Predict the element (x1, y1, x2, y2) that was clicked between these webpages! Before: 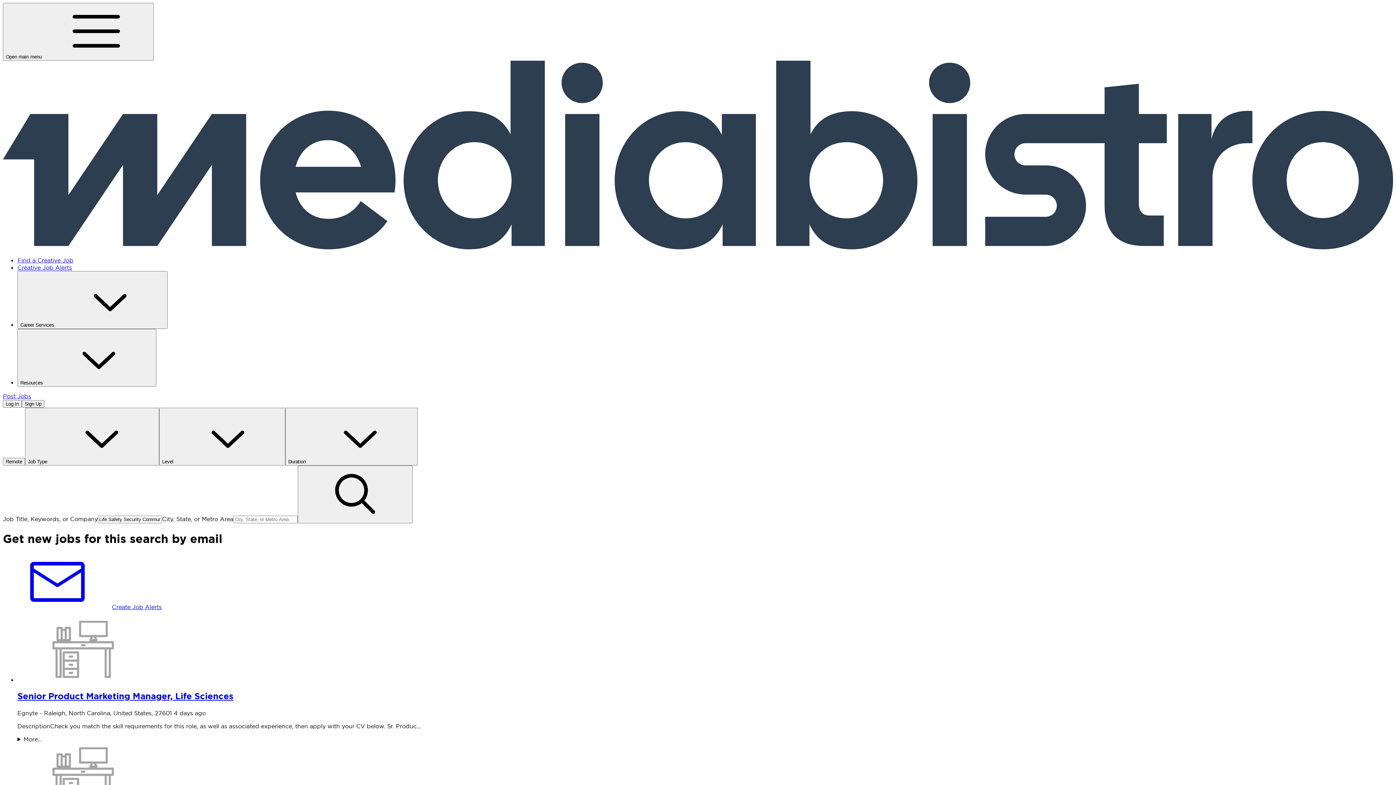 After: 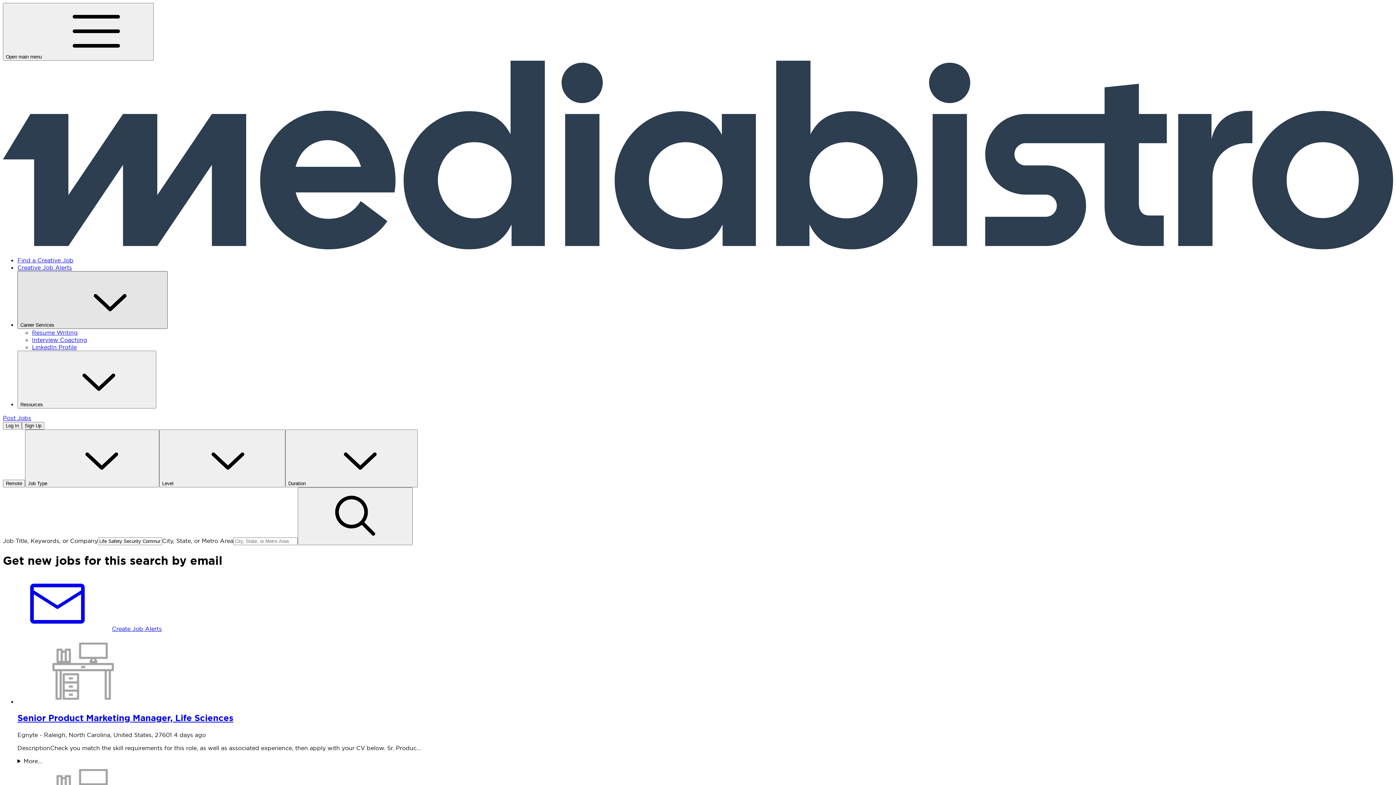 Action: label: Career Services  bbox: (17, 271, 167, 329)